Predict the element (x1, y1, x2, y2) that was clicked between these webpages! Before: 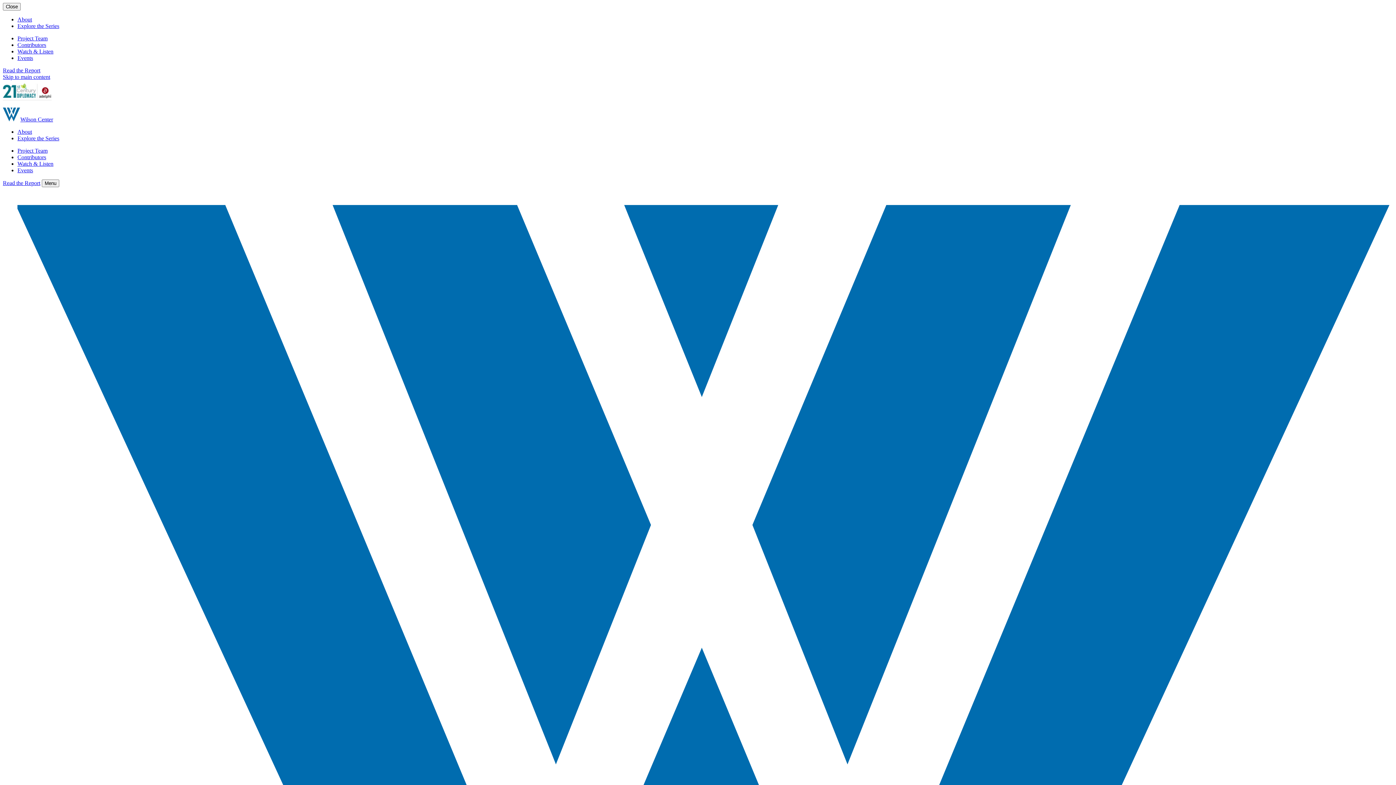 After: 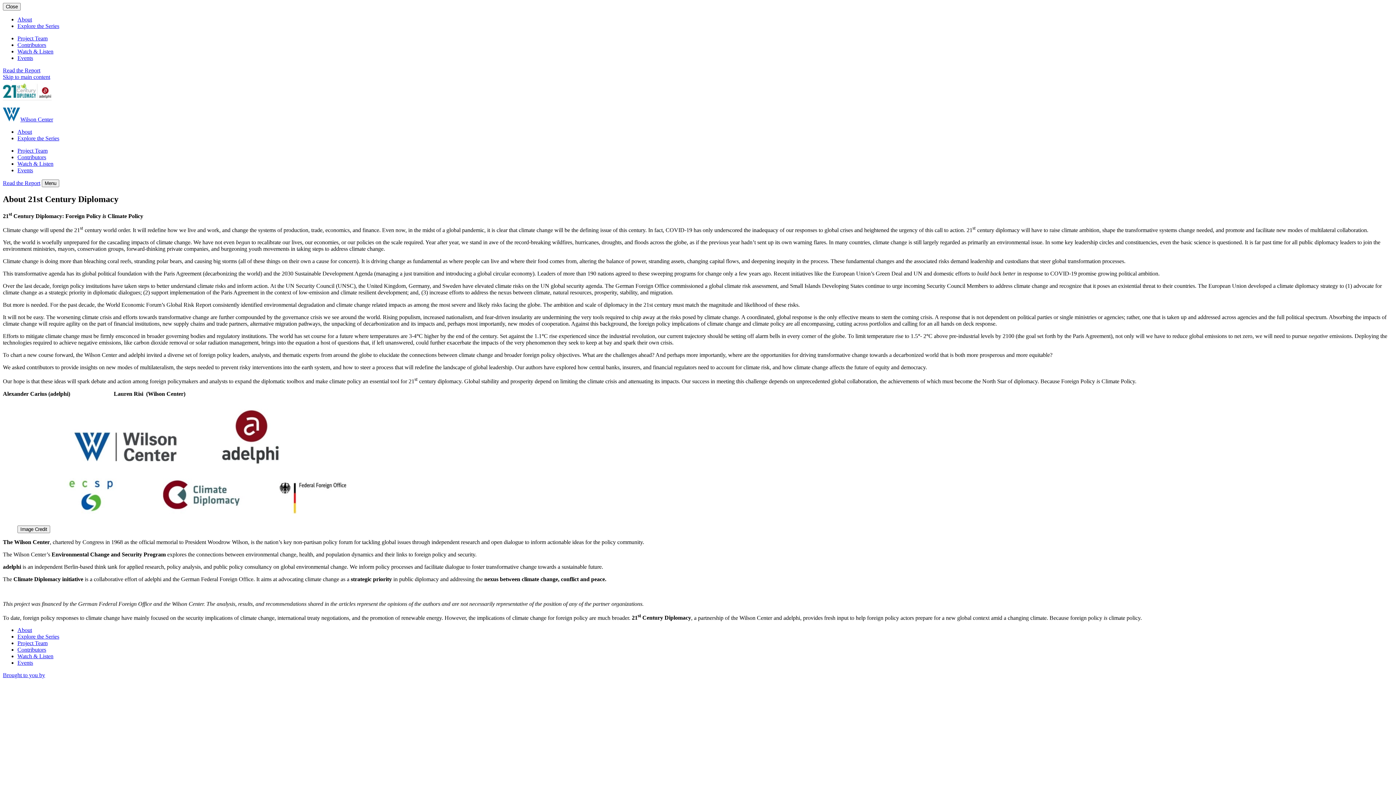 Action: label: About bbox: (17, 16, 32, 22)